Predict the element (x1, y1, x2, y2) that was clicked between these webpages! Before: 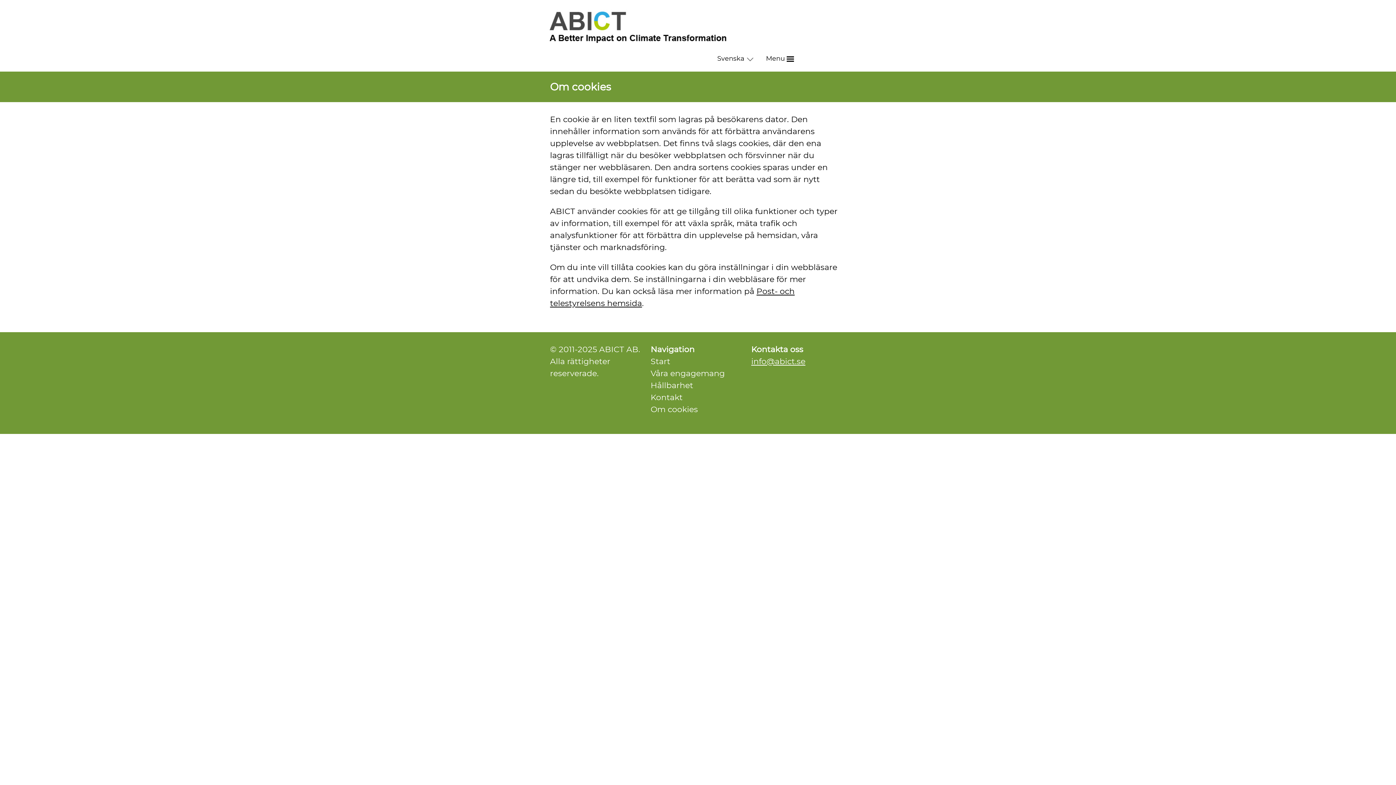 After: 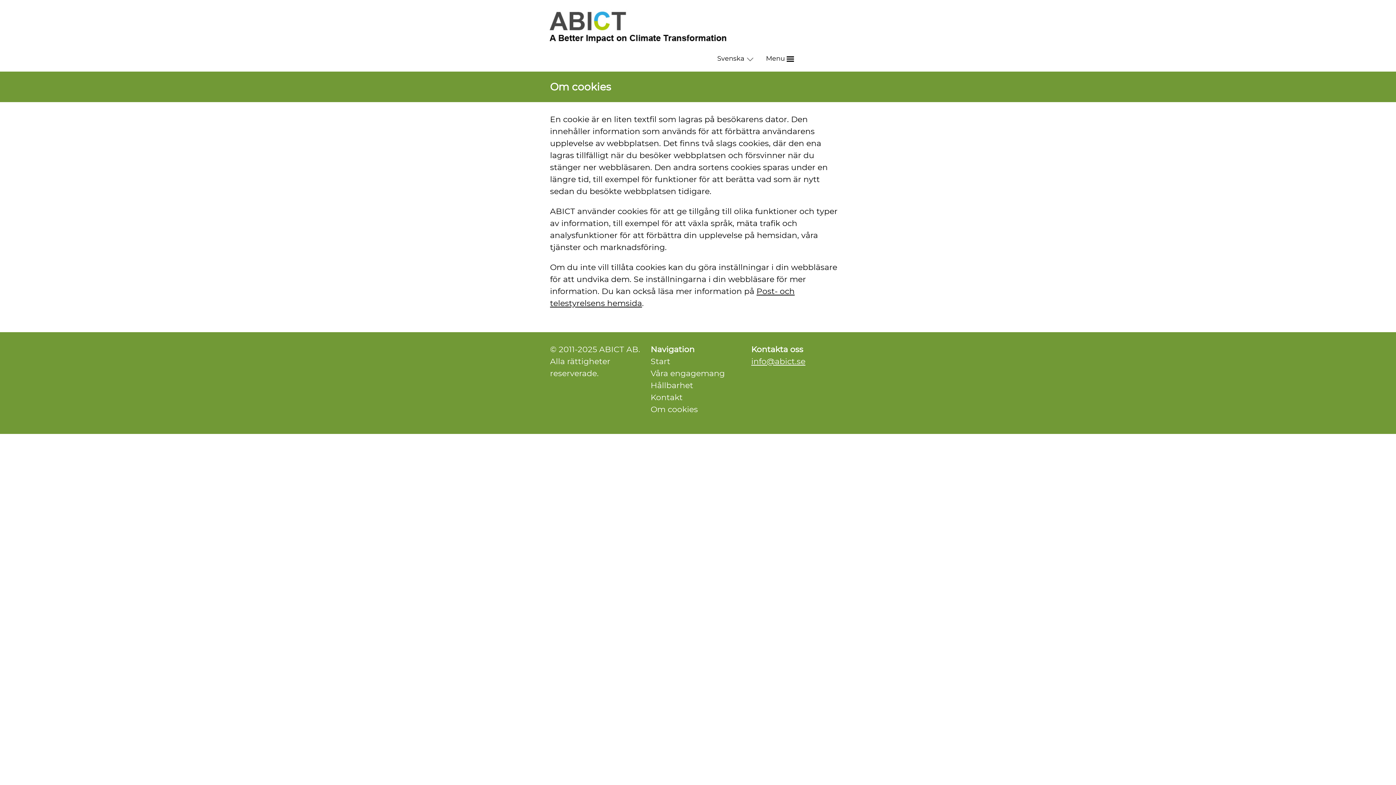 Action: label: Om cookies bbox: (650, 404, 698, 414)